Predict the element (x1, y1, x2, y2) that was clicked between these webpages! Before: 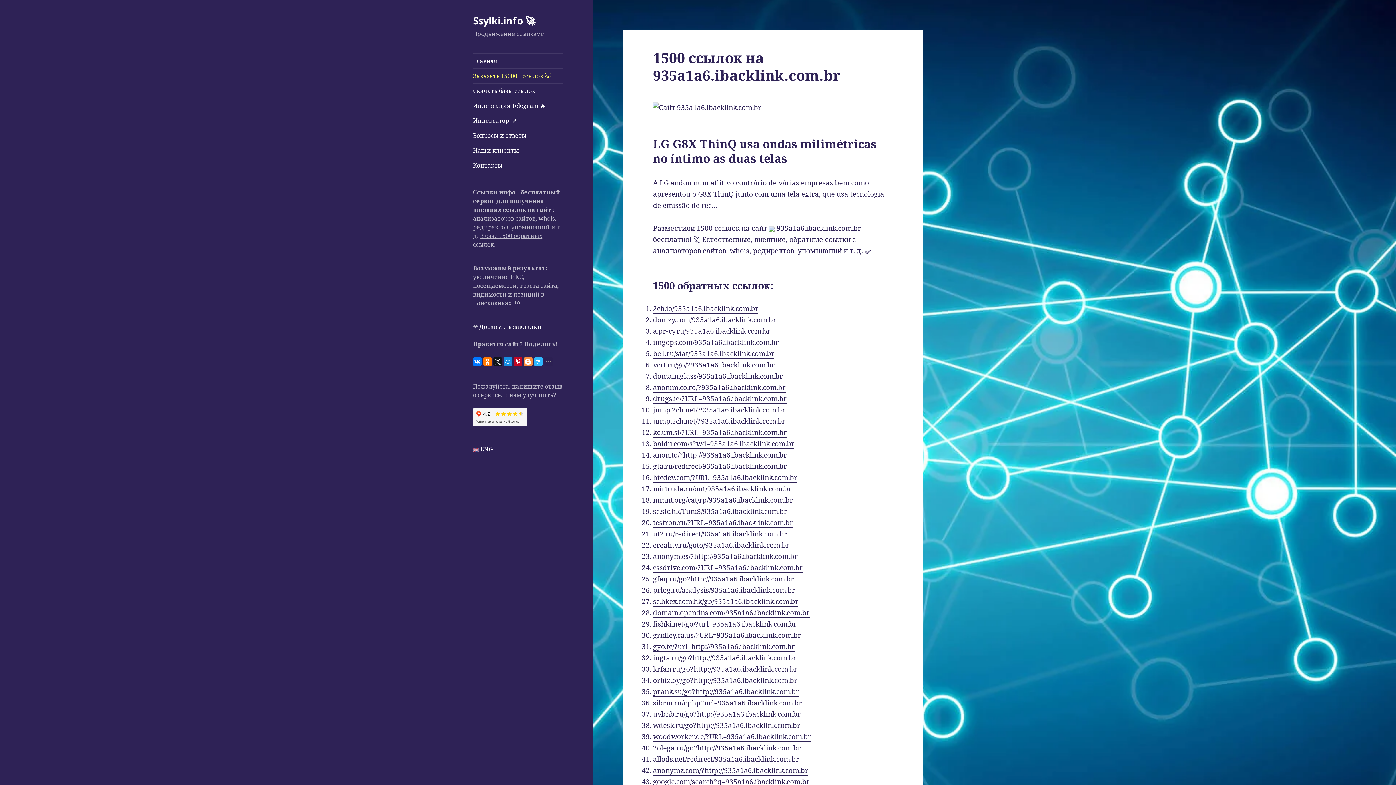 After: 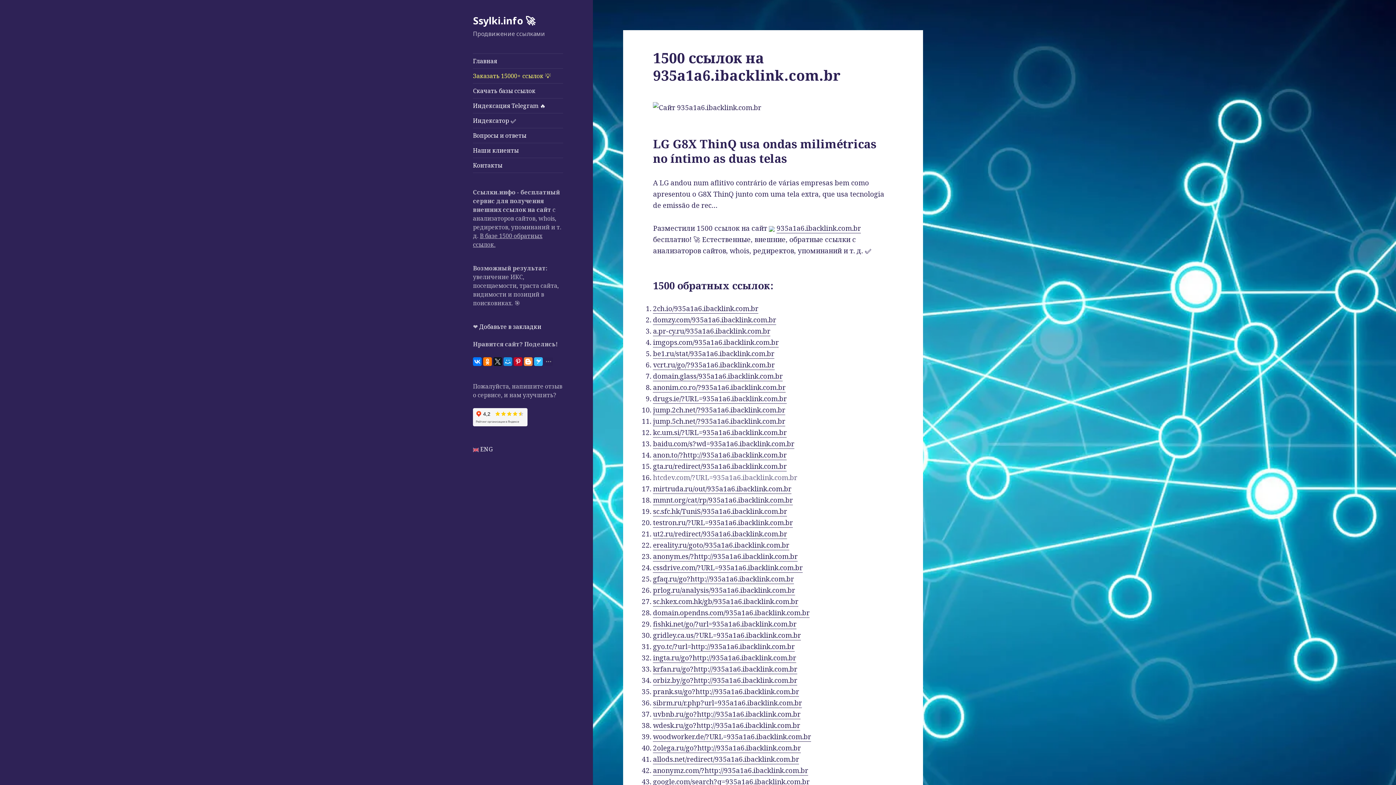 Action: bbox: (653, 472, 797, 482) label: htcdev.com/?URL=935a1a6.ibacklink.com.br